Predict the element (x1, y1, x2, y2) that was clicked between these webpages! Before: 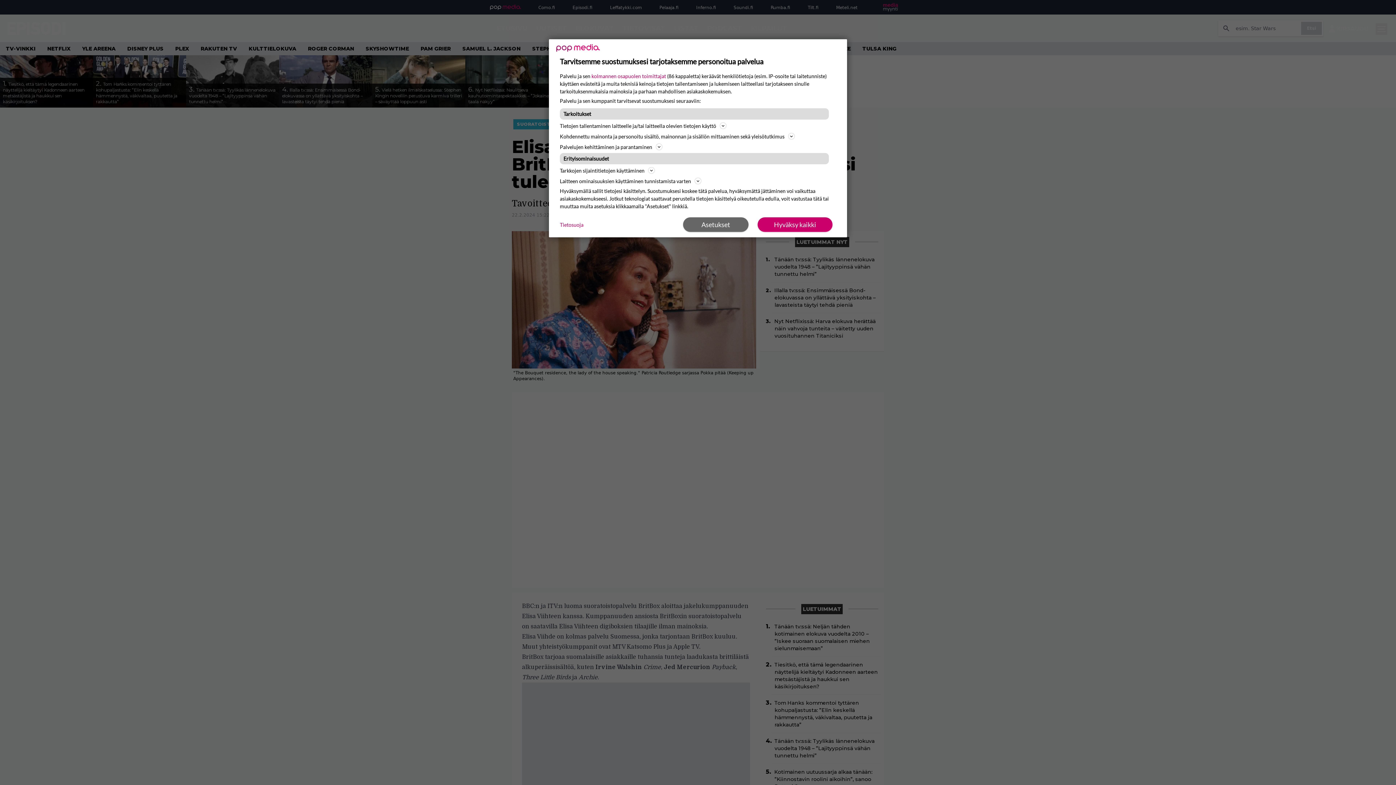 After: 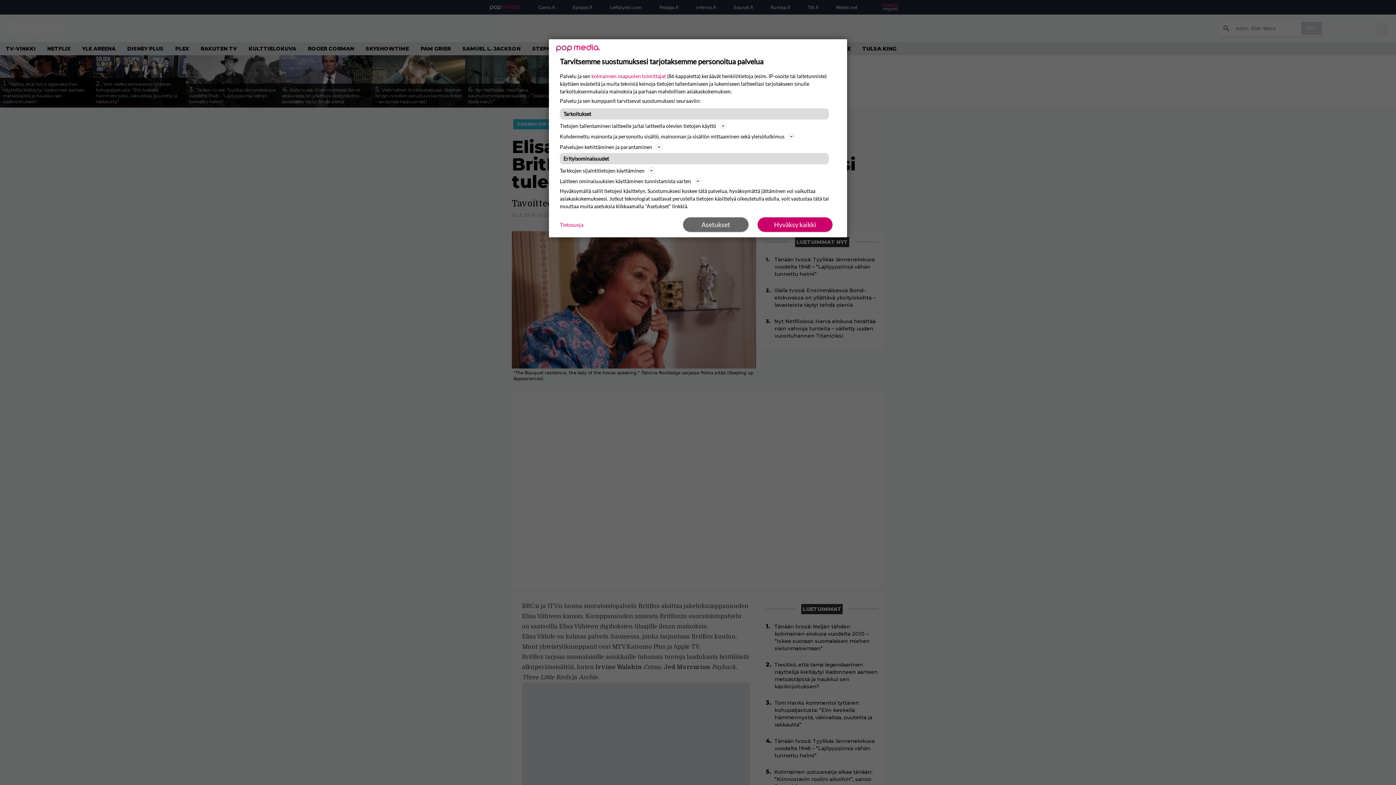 Action: bbox: (560, 220, 583, 228) label: Tietosuoja